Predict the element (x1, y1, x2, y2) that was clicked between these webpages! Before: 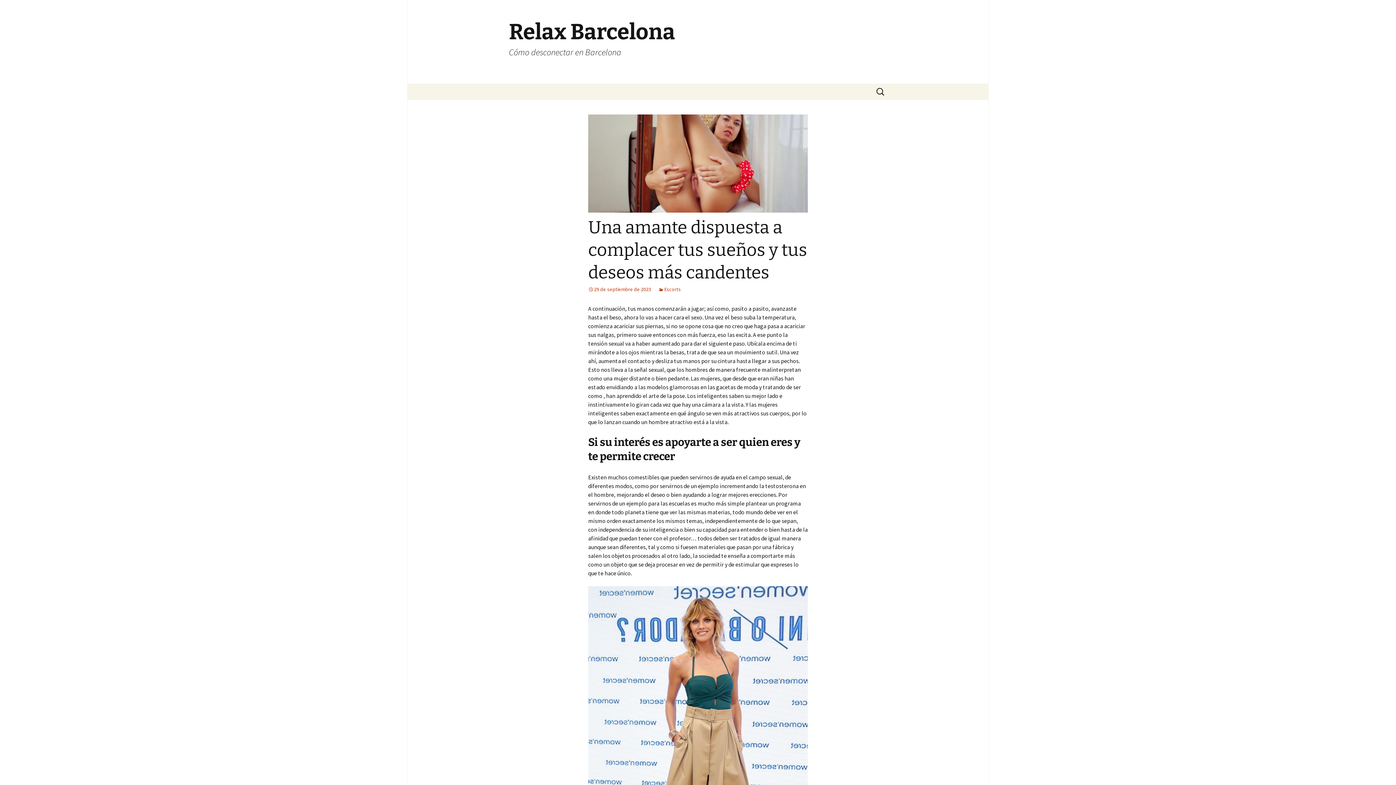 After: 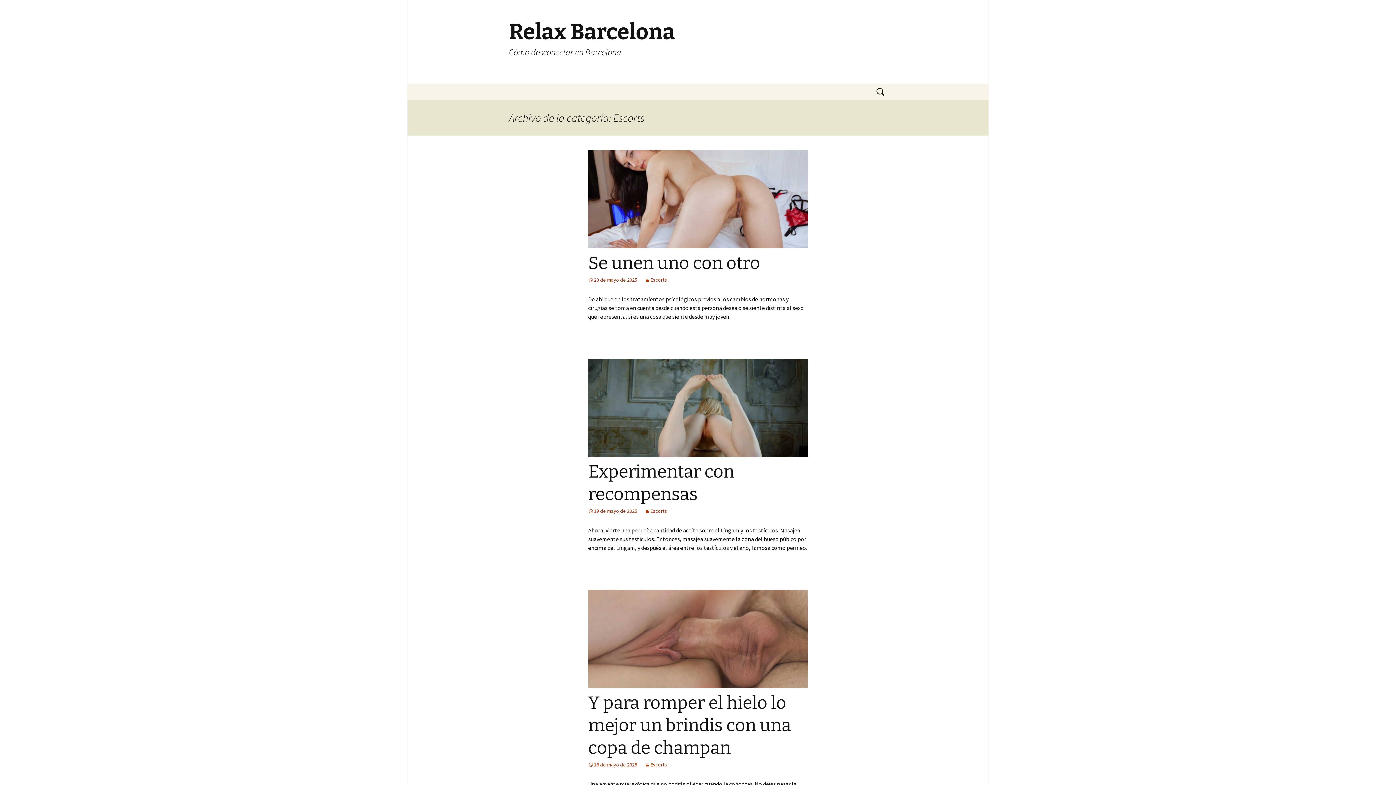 Action: label: Escorts bbox: (658, 286, 681, 292)